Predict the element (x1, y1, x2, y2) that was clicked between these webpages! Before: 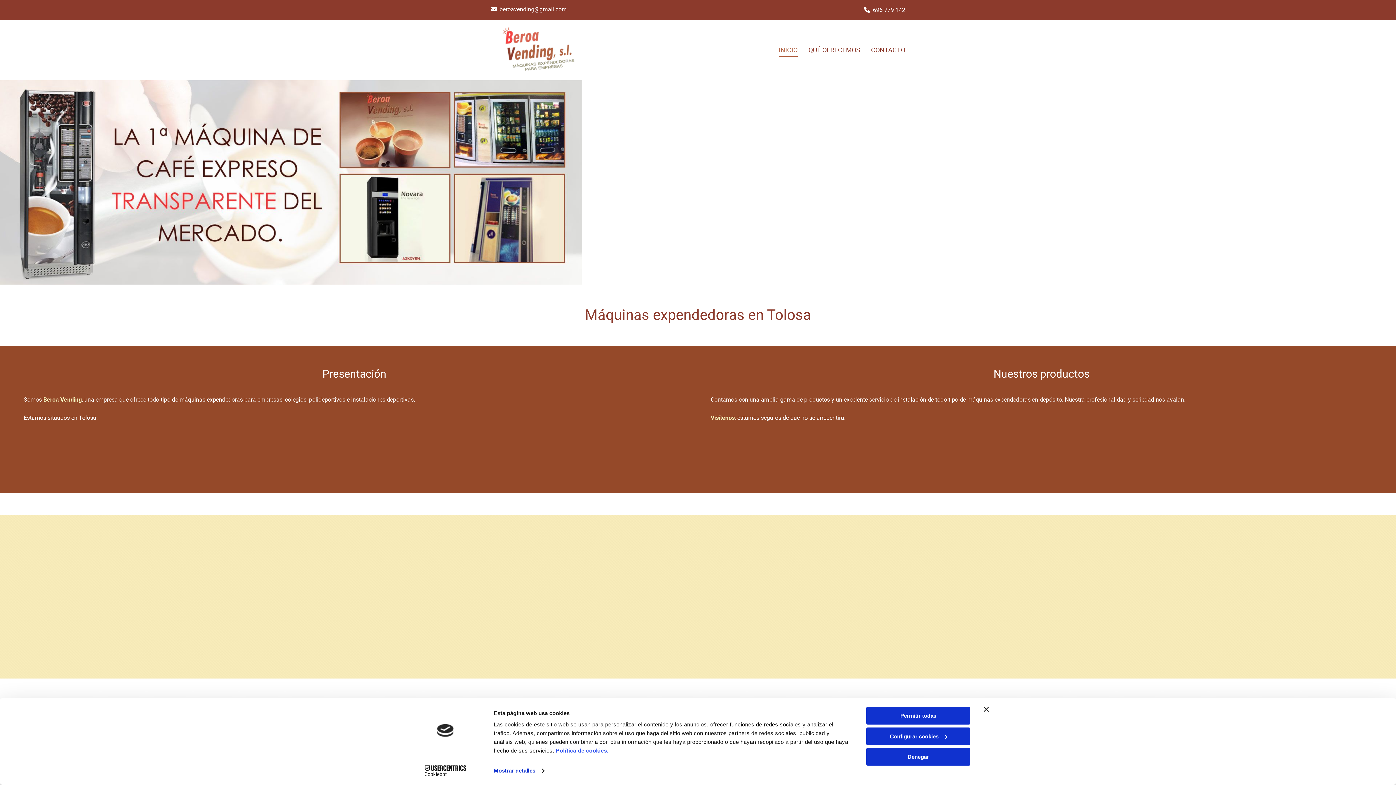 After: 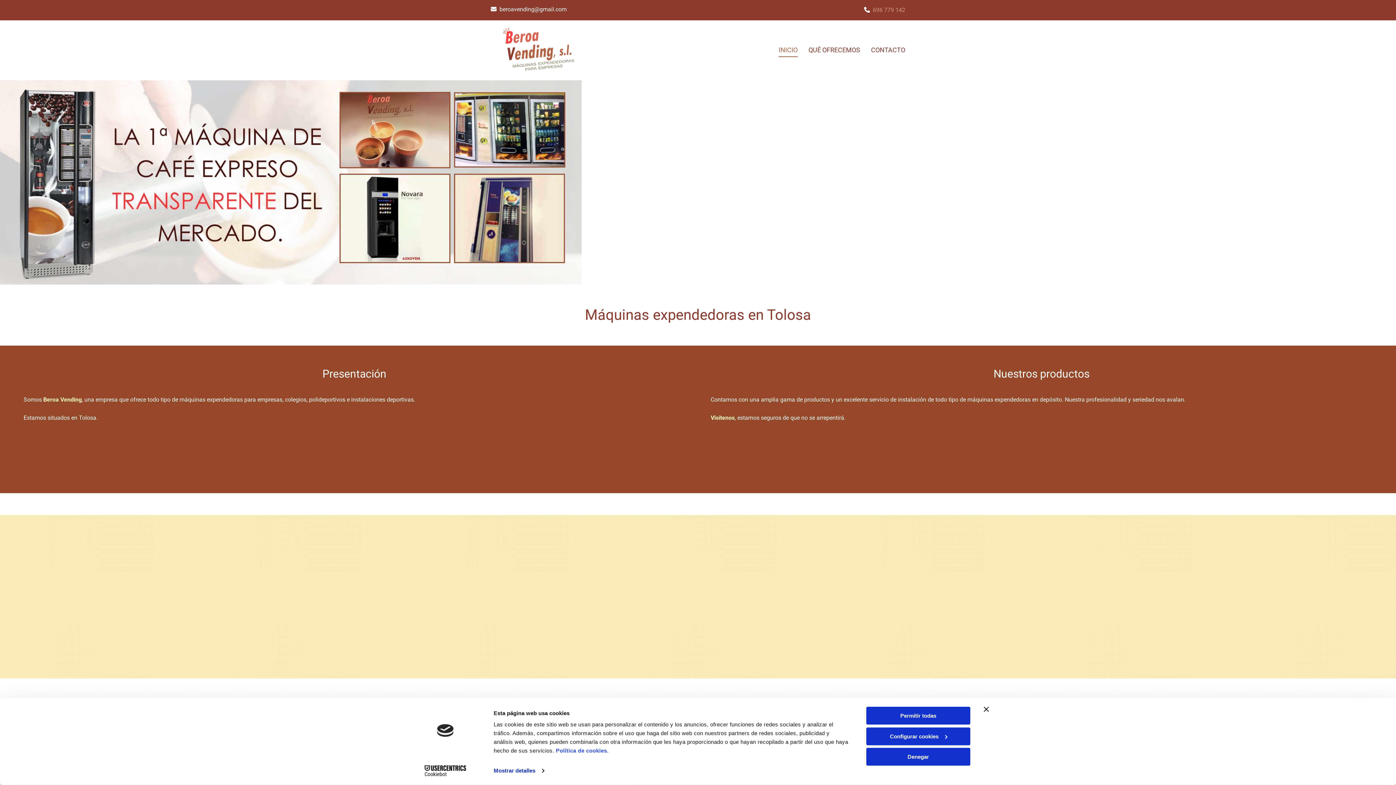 Action: label: 696 779 142 bbox: (873, 6, 905, 13)